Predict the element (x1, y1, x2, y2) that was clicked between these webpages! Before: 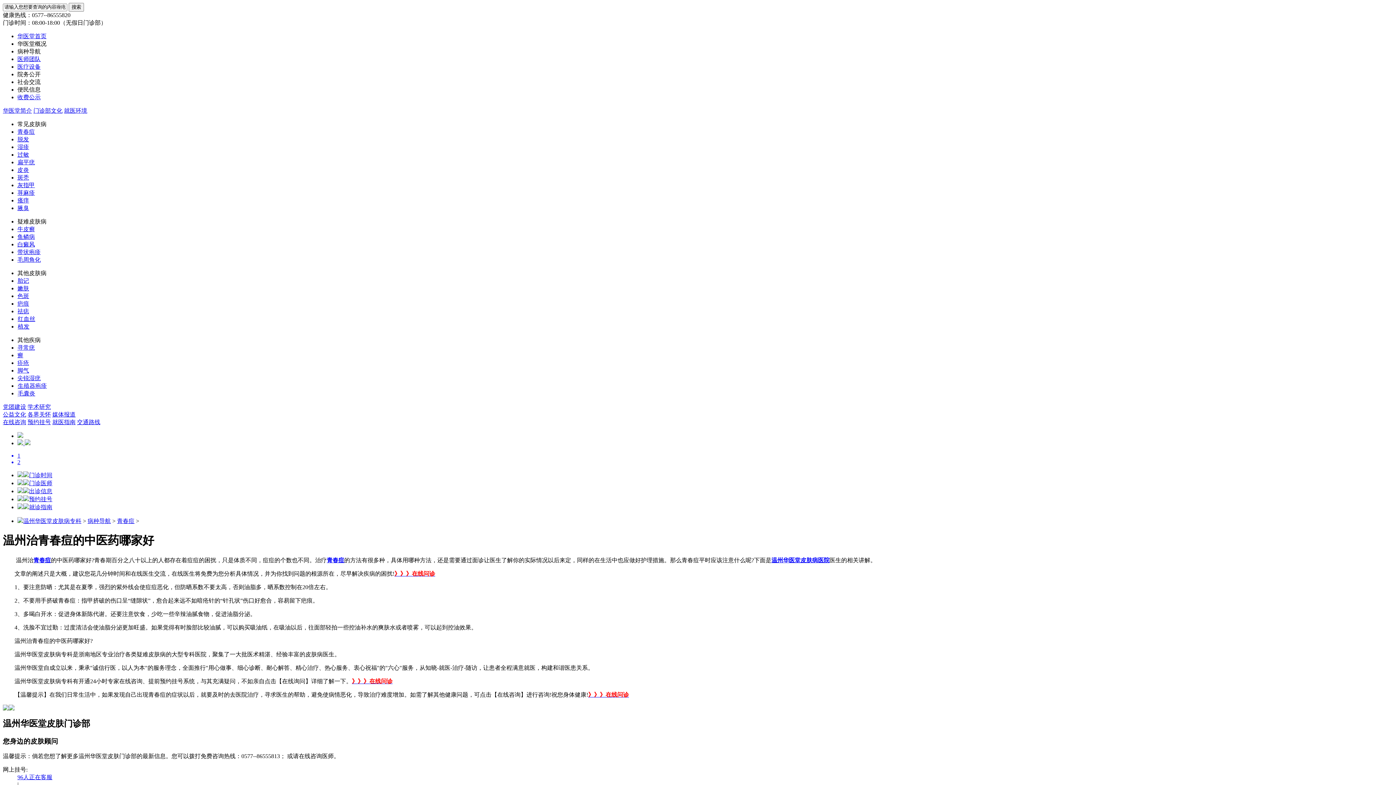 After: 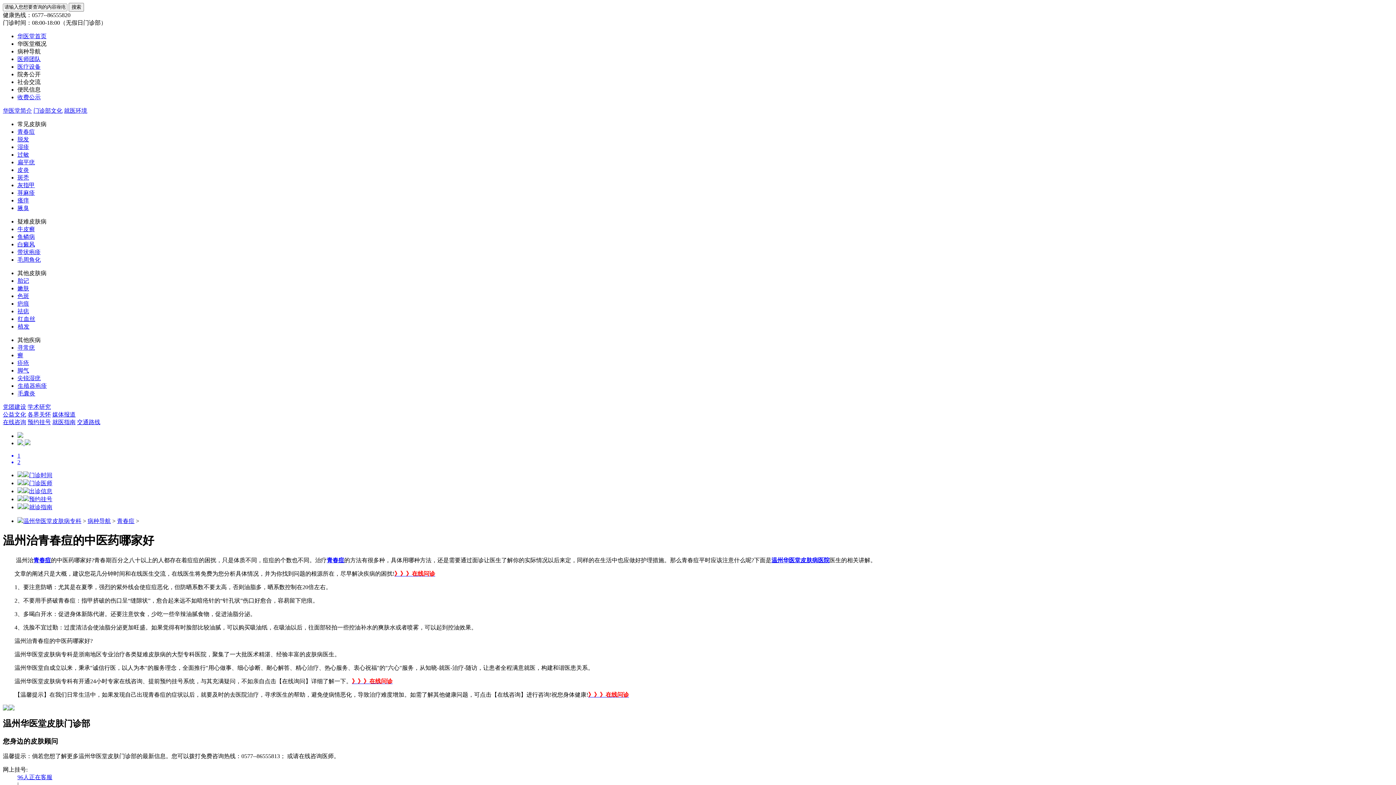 Action: bbox: (29, 496, 52, 502) label: 预约挂号